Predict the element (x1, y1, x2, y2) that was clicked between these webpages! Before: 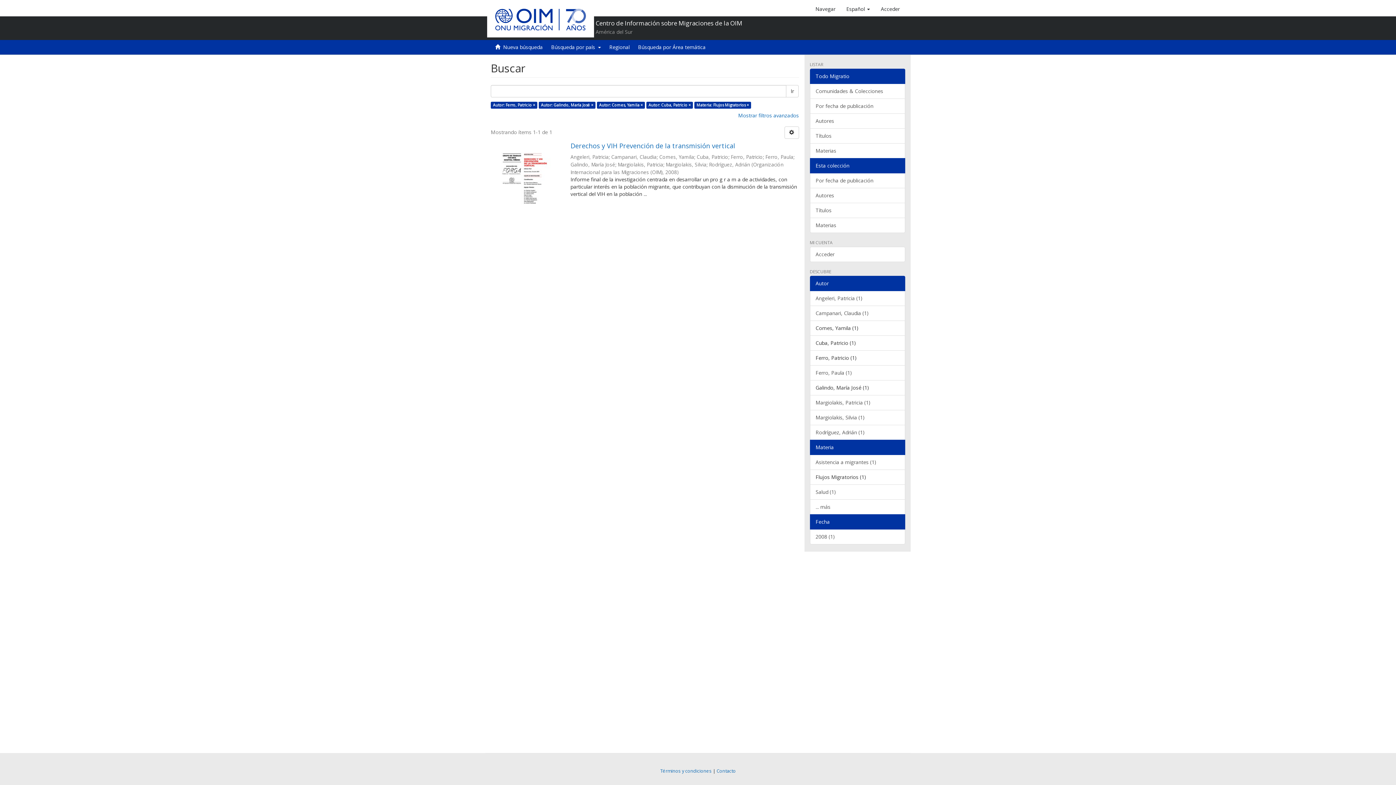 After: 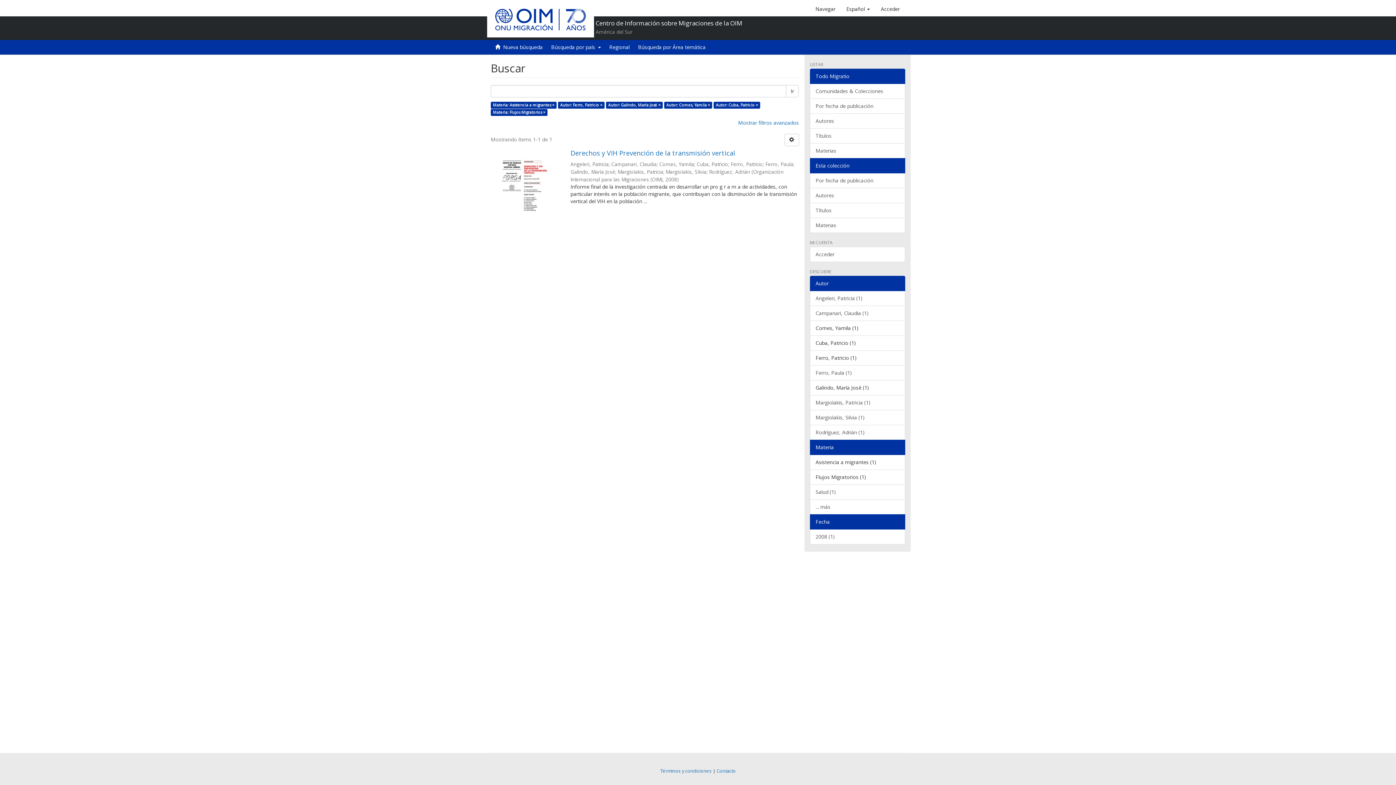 Action: label: Asistencia a migrantes (1) bbox: (810, 454, 905, 470)